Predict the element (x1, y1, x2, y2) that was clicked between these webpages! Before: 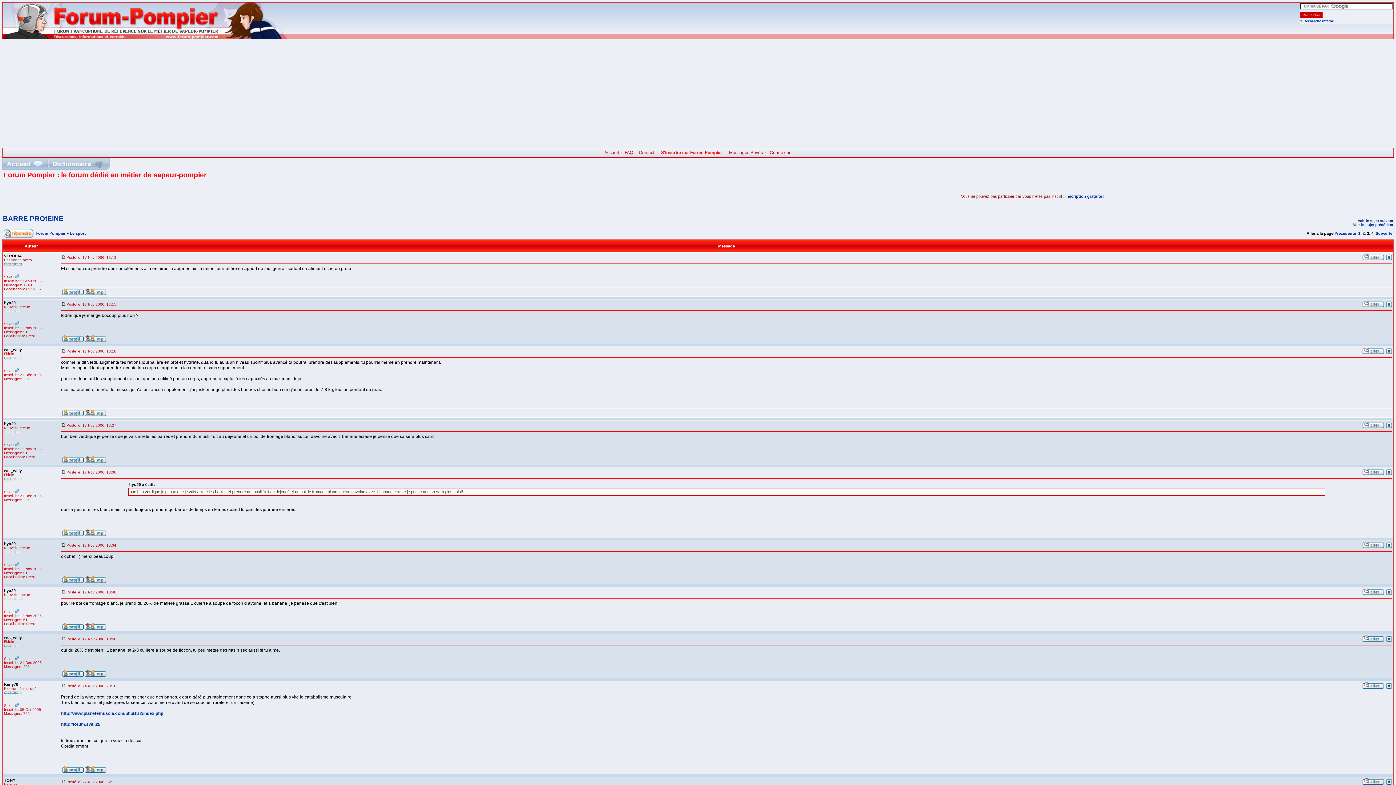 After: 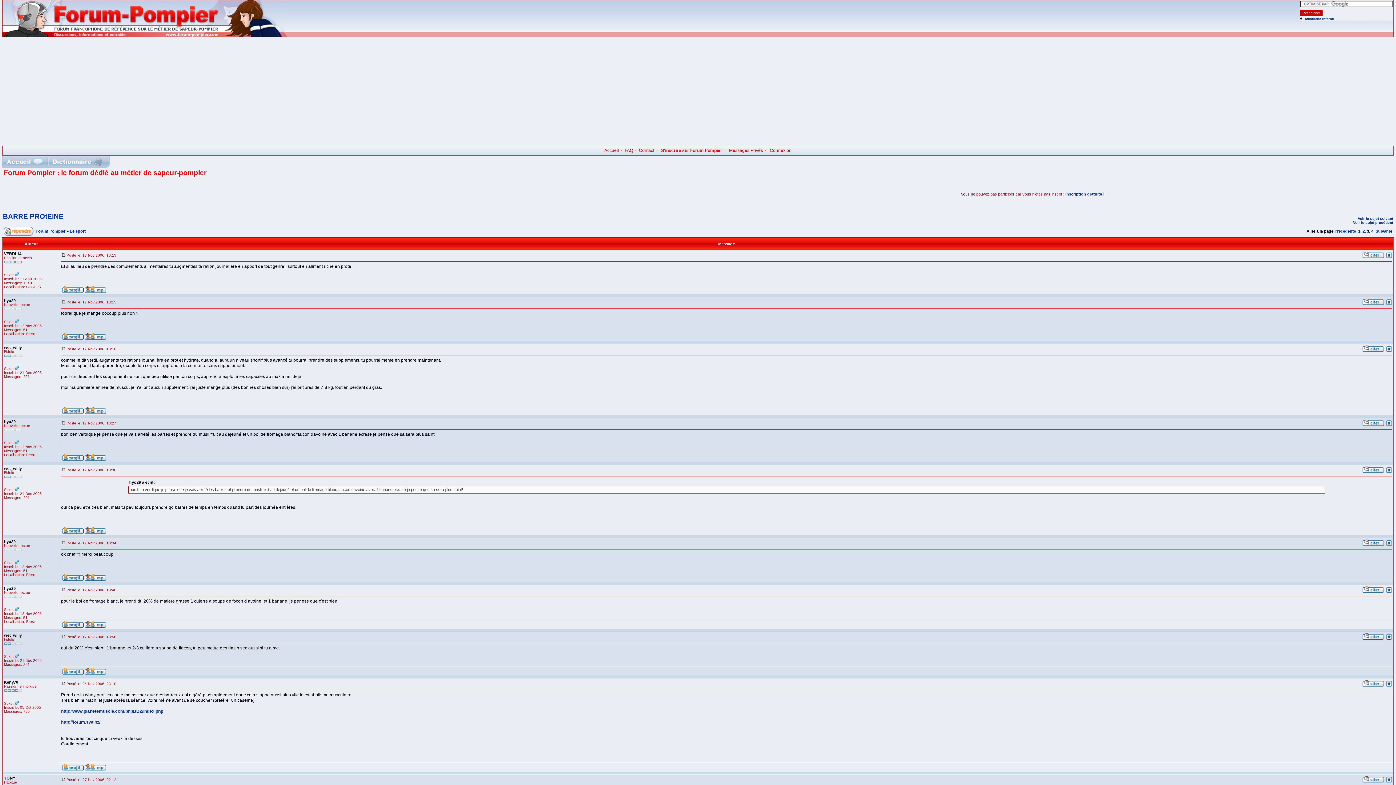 Action: bbox: (1385, 256, 1392, 261)